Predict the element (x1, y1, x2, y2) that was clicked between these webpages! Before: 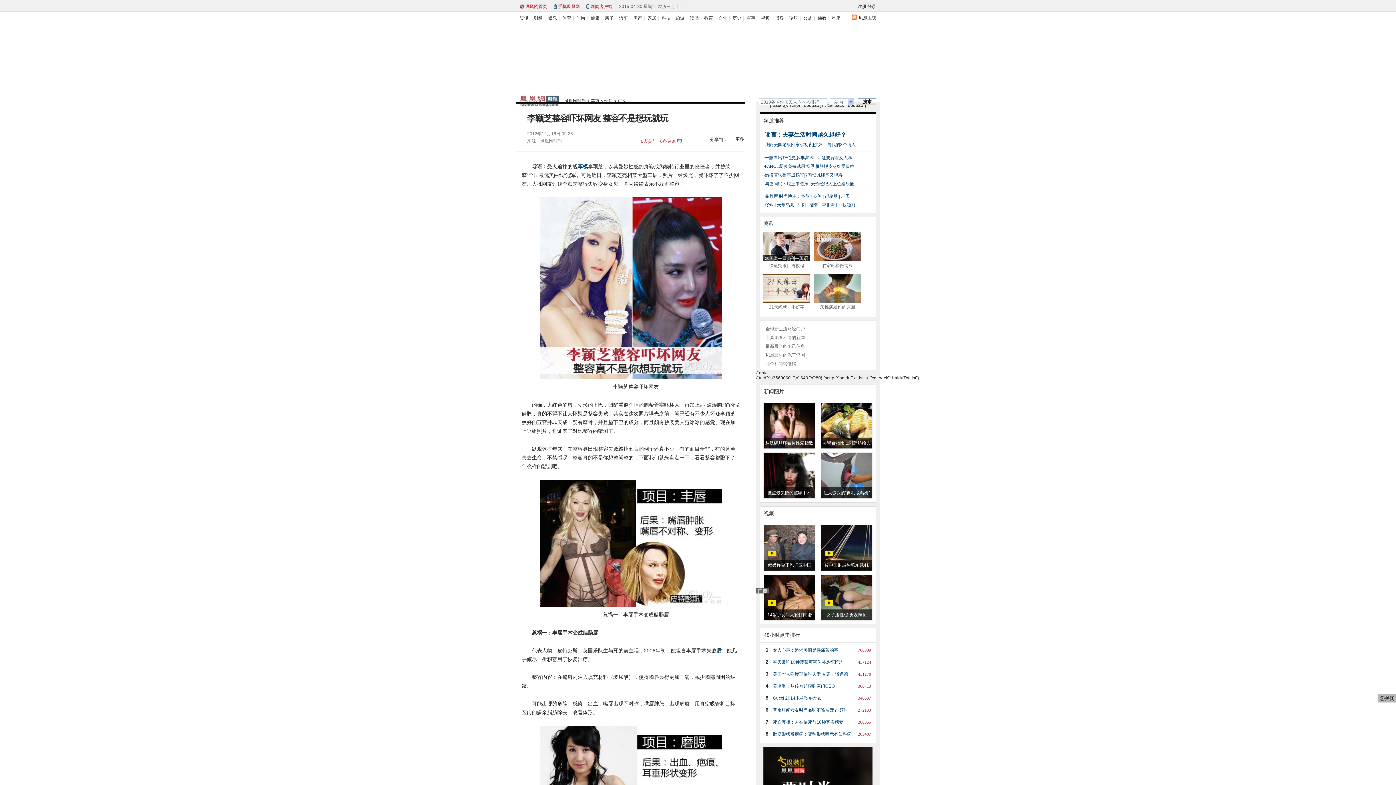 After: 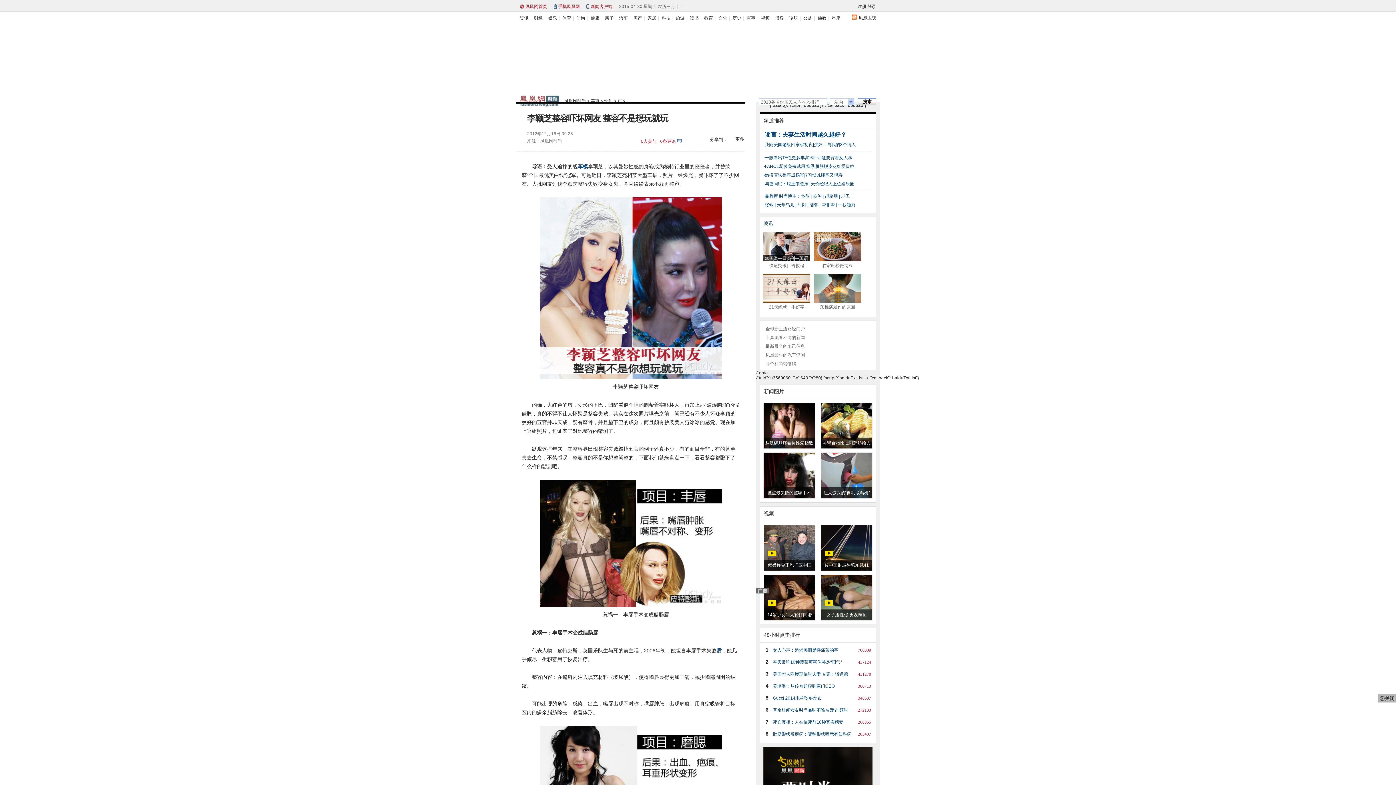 Action: label: 俄媒称金正恩打压中国 bbox: (768, 562, 811, 568)